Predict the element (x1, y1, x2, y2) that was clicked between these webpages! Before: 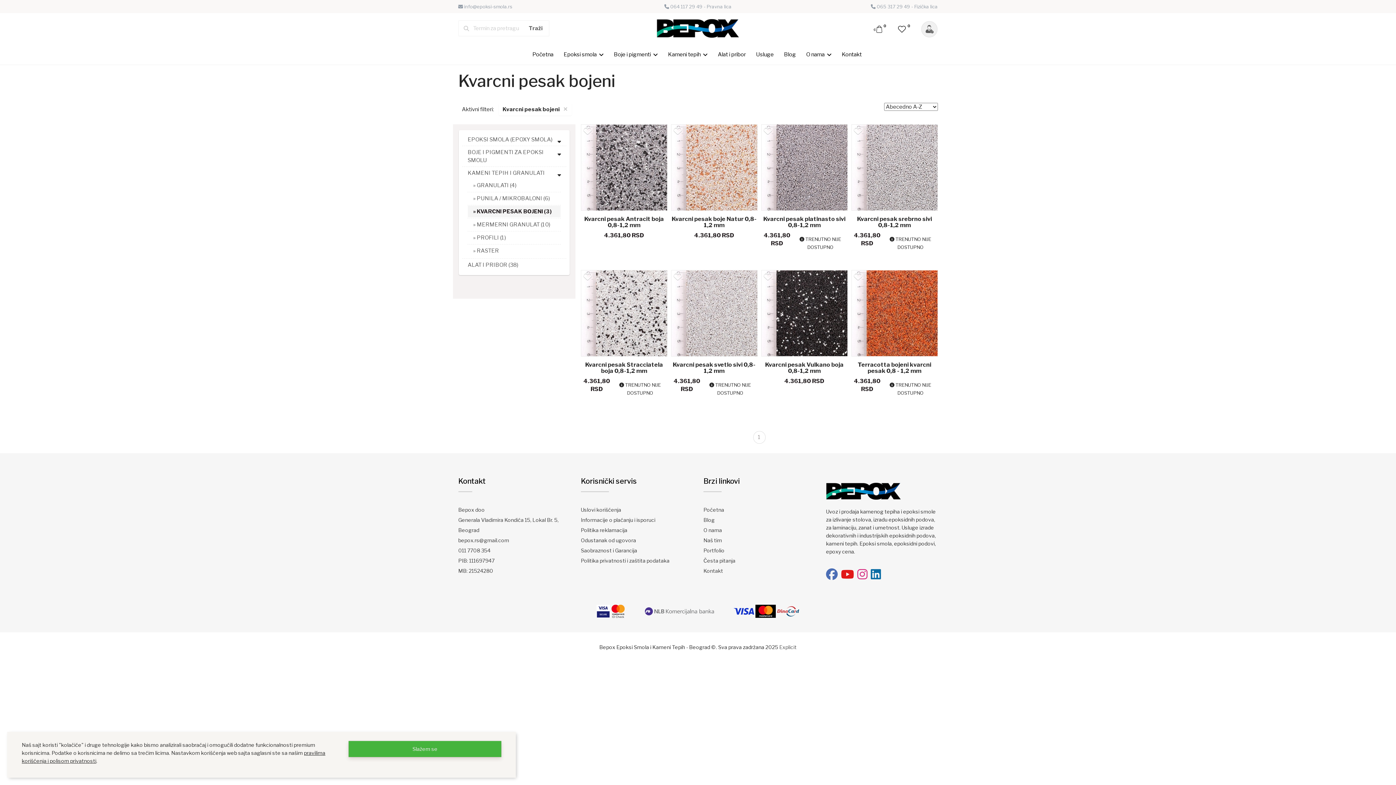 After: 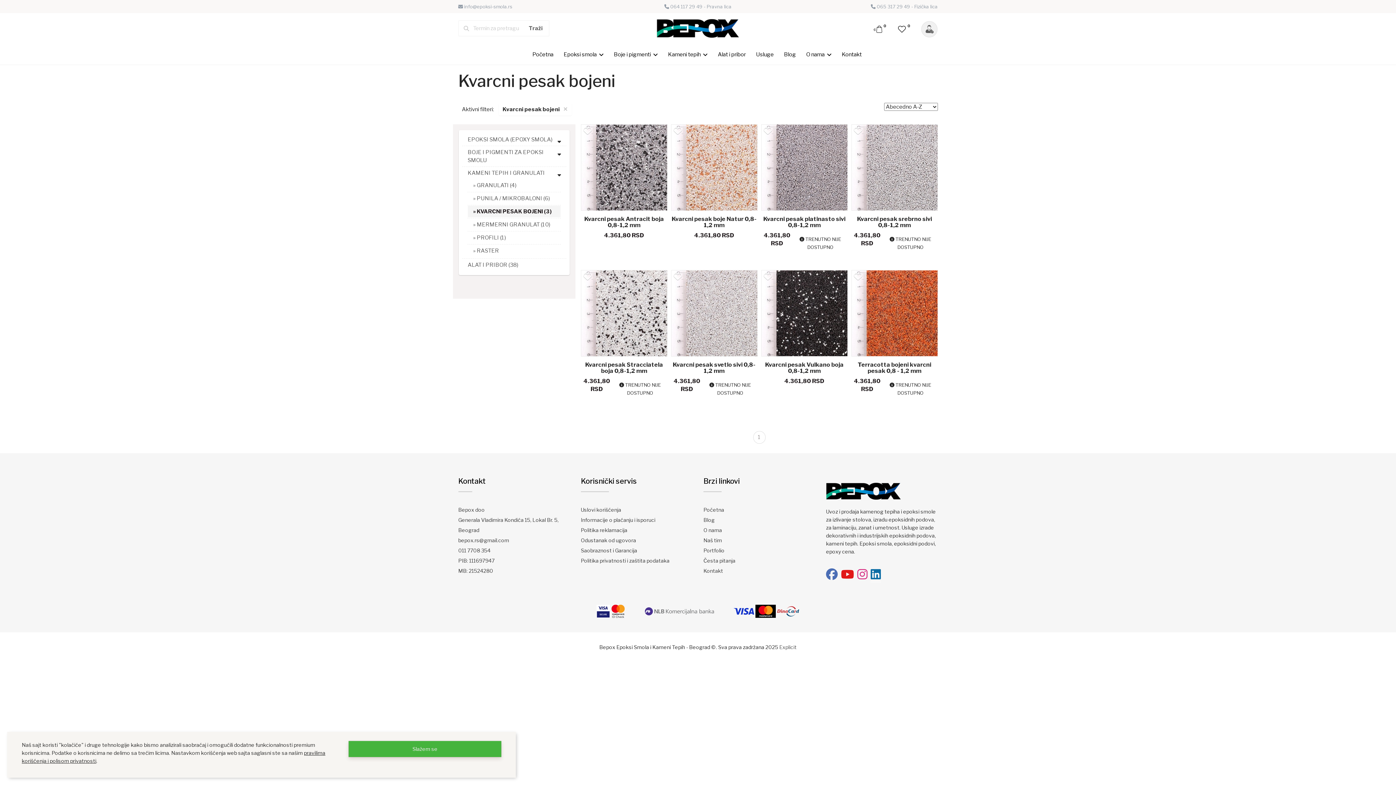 Action: bbox: (871, 567, 881, 581)